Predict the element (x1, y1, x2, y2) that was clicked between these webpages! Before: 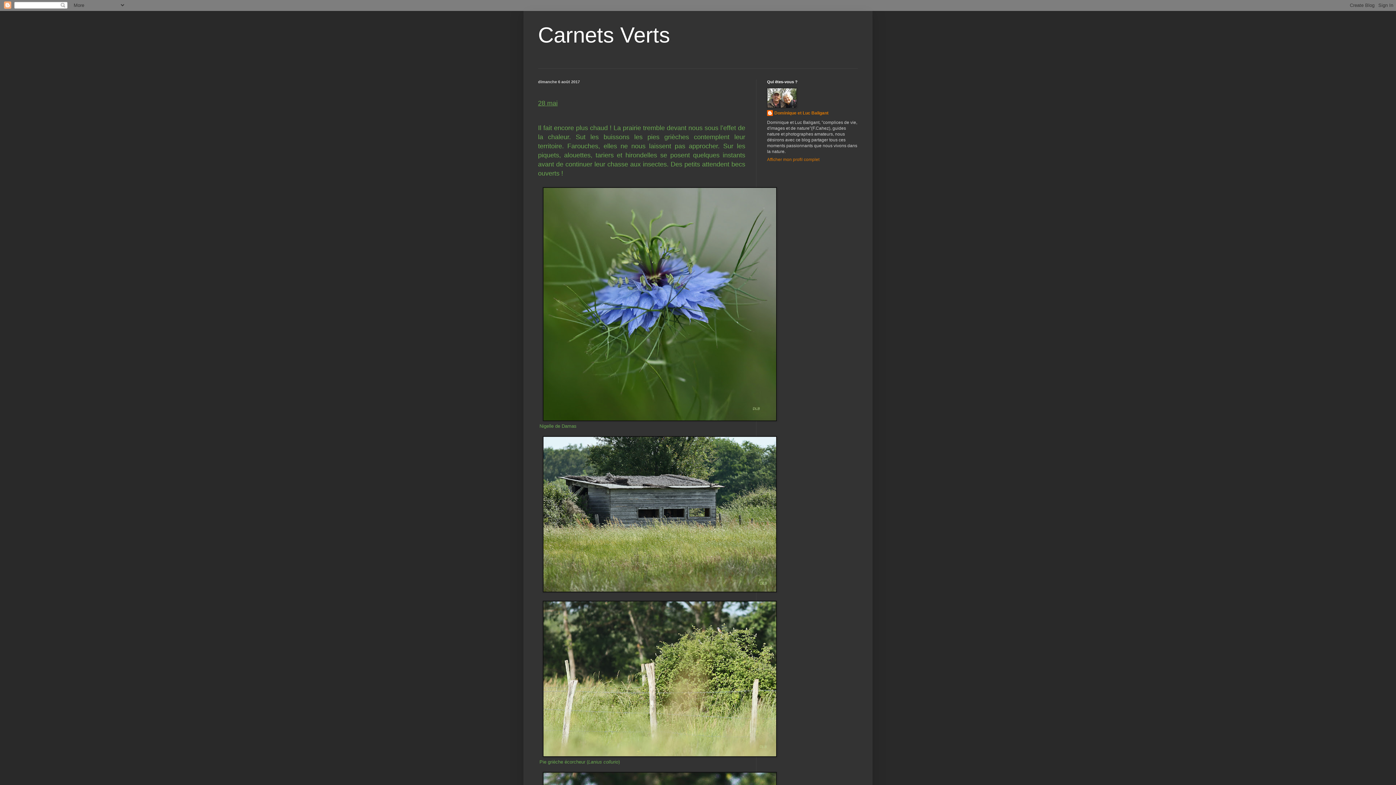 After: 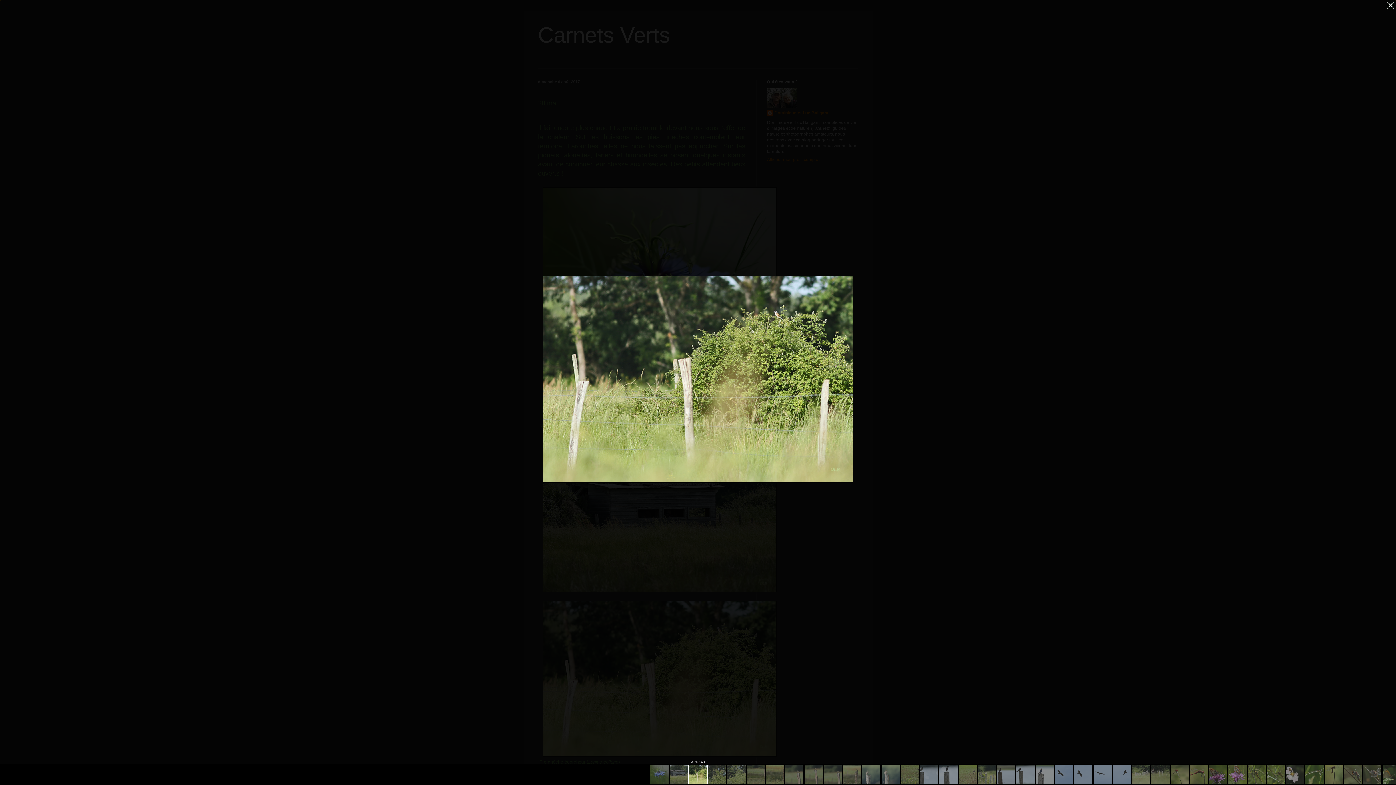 Action: bbox: (542, 753, 777, 758)